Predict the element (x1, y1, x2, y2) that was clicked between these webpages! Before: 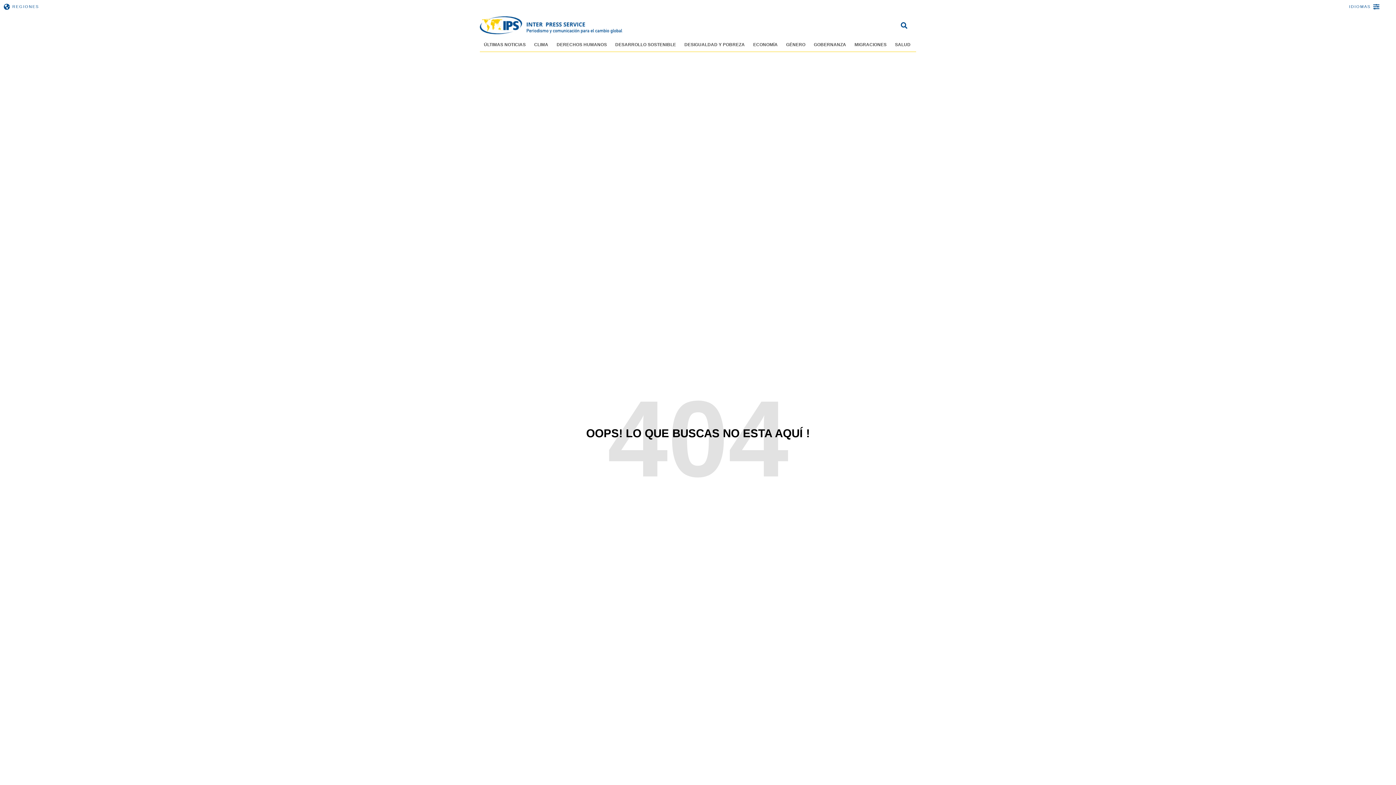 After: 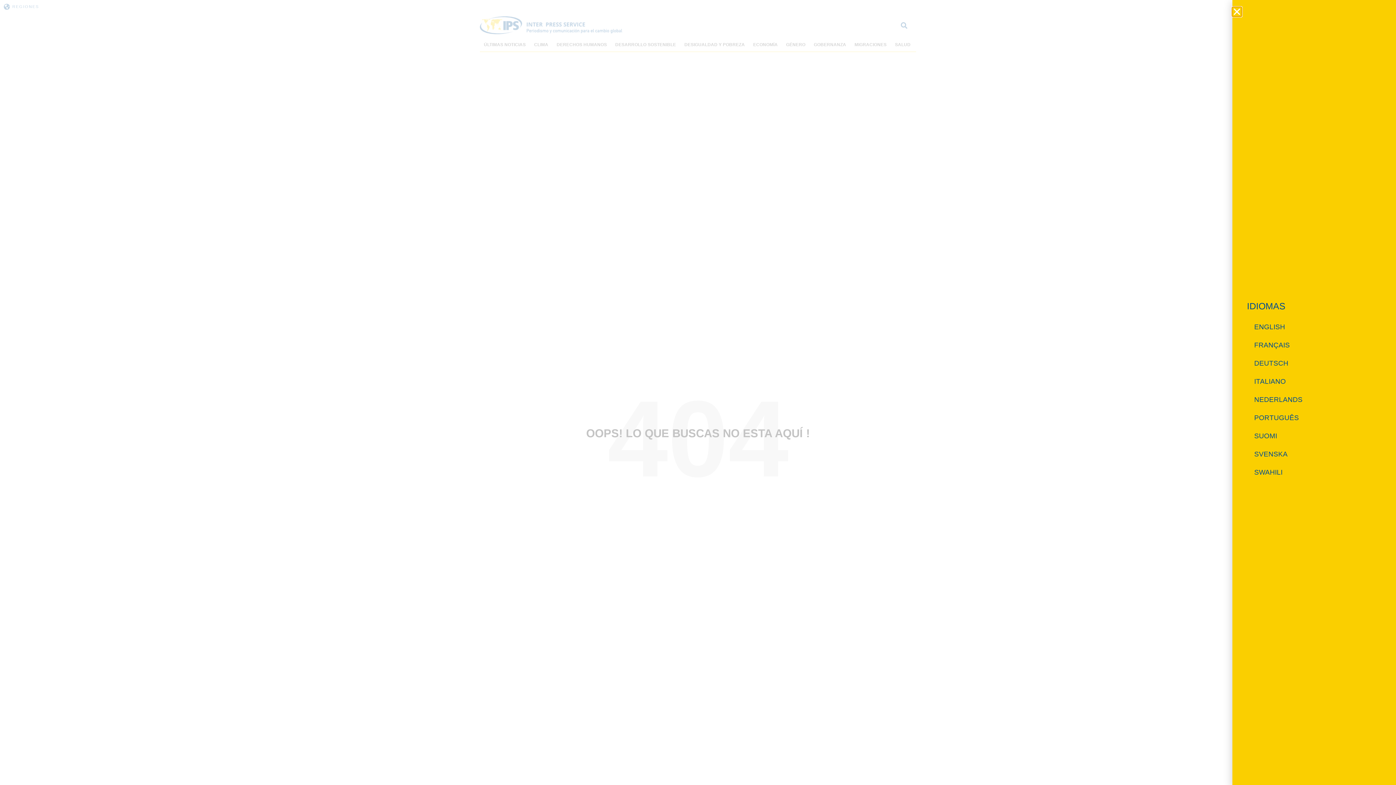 Action: bbox: (1349, 4, 1371, 8) label: IDIOMAS